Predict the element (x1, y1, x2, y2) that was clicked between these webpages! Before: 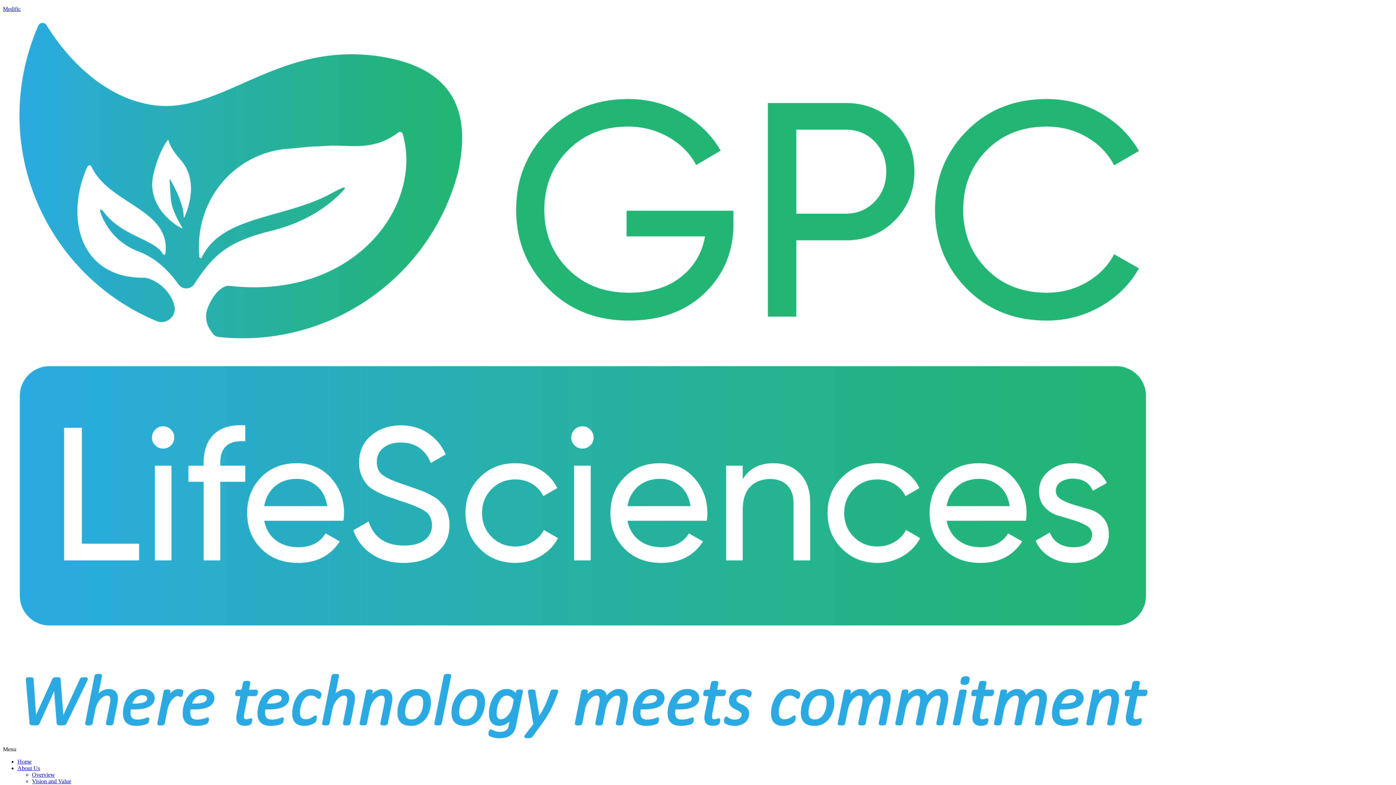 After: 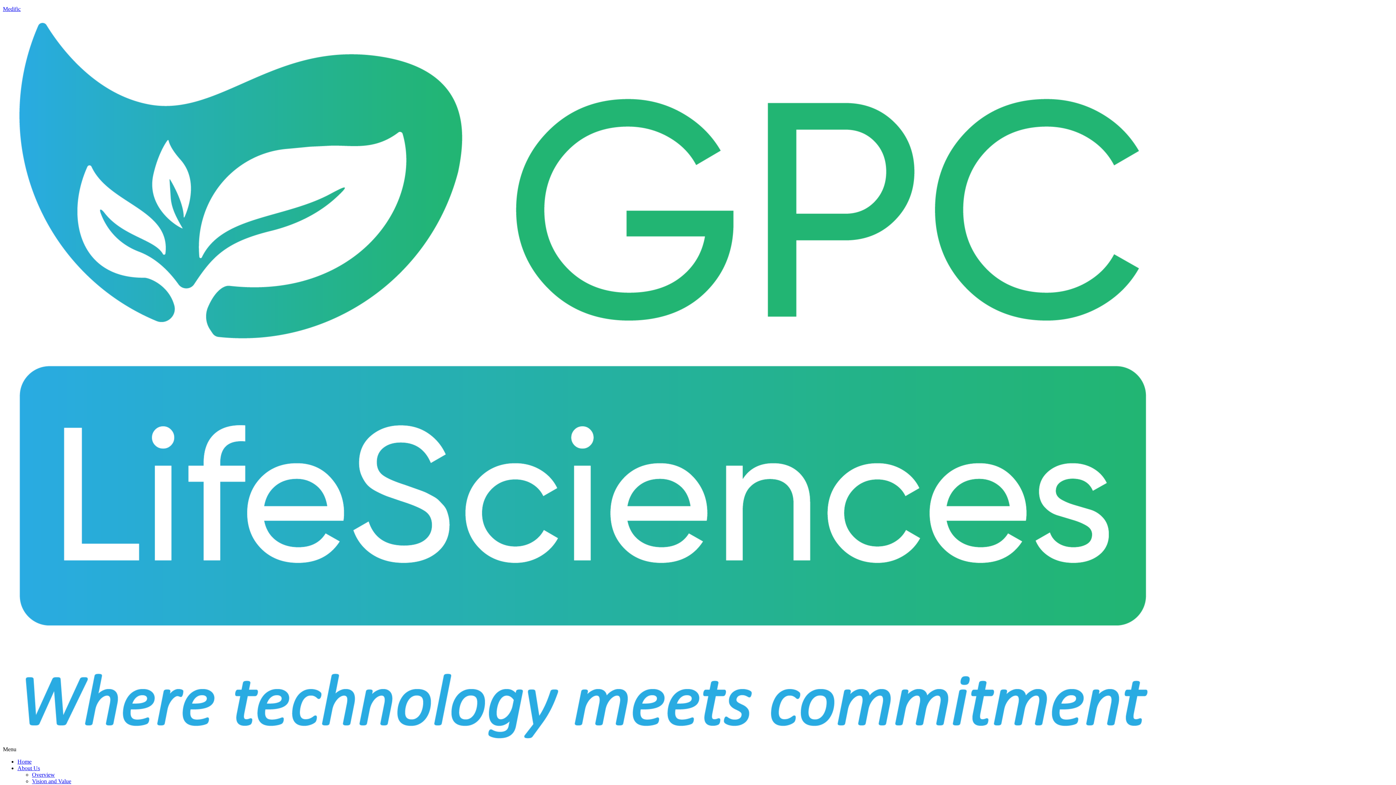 Action: bbox: (2, 746, 1393, 753) label: Menu